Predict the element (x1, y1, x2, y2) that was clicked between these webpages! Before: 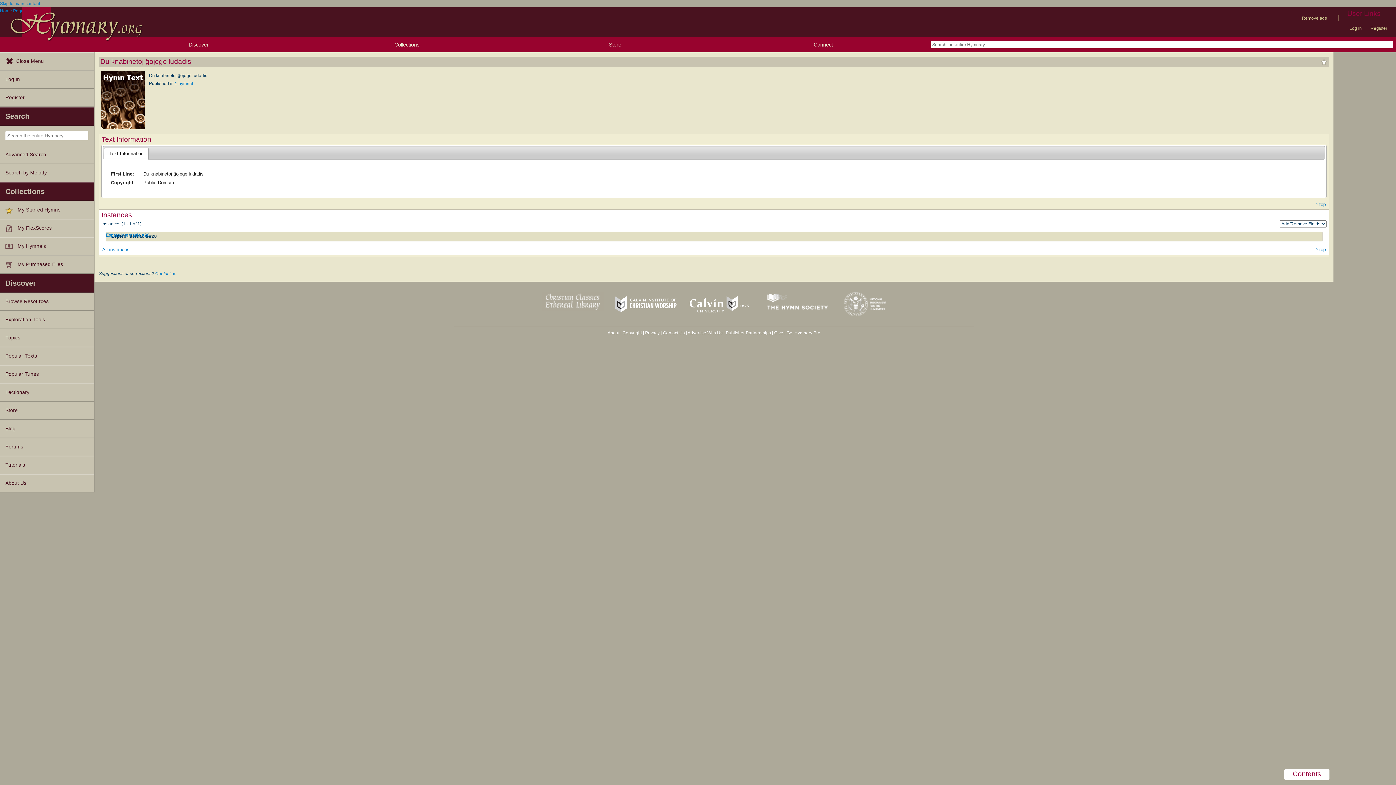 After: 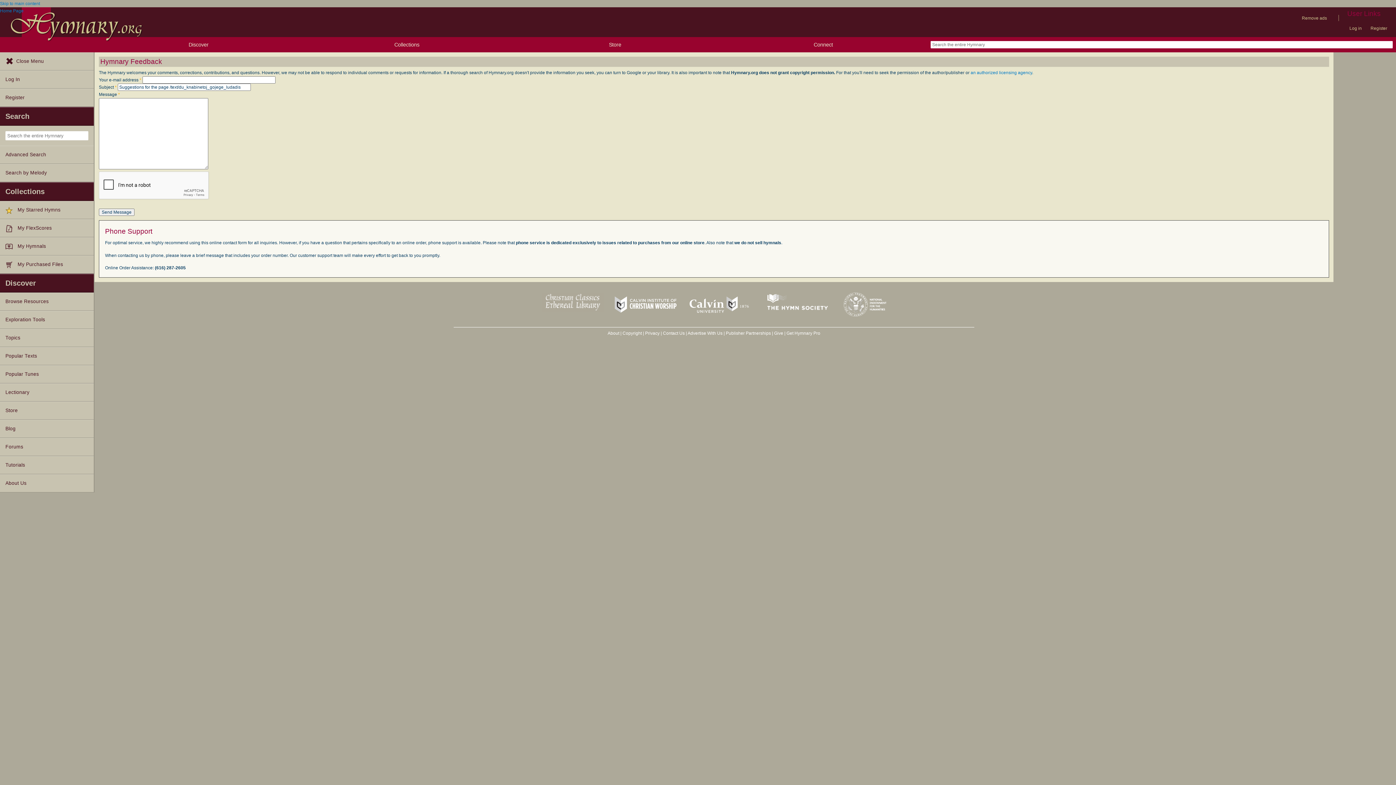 Action: bbox: (155, 271, 176, 276) label: Contact us